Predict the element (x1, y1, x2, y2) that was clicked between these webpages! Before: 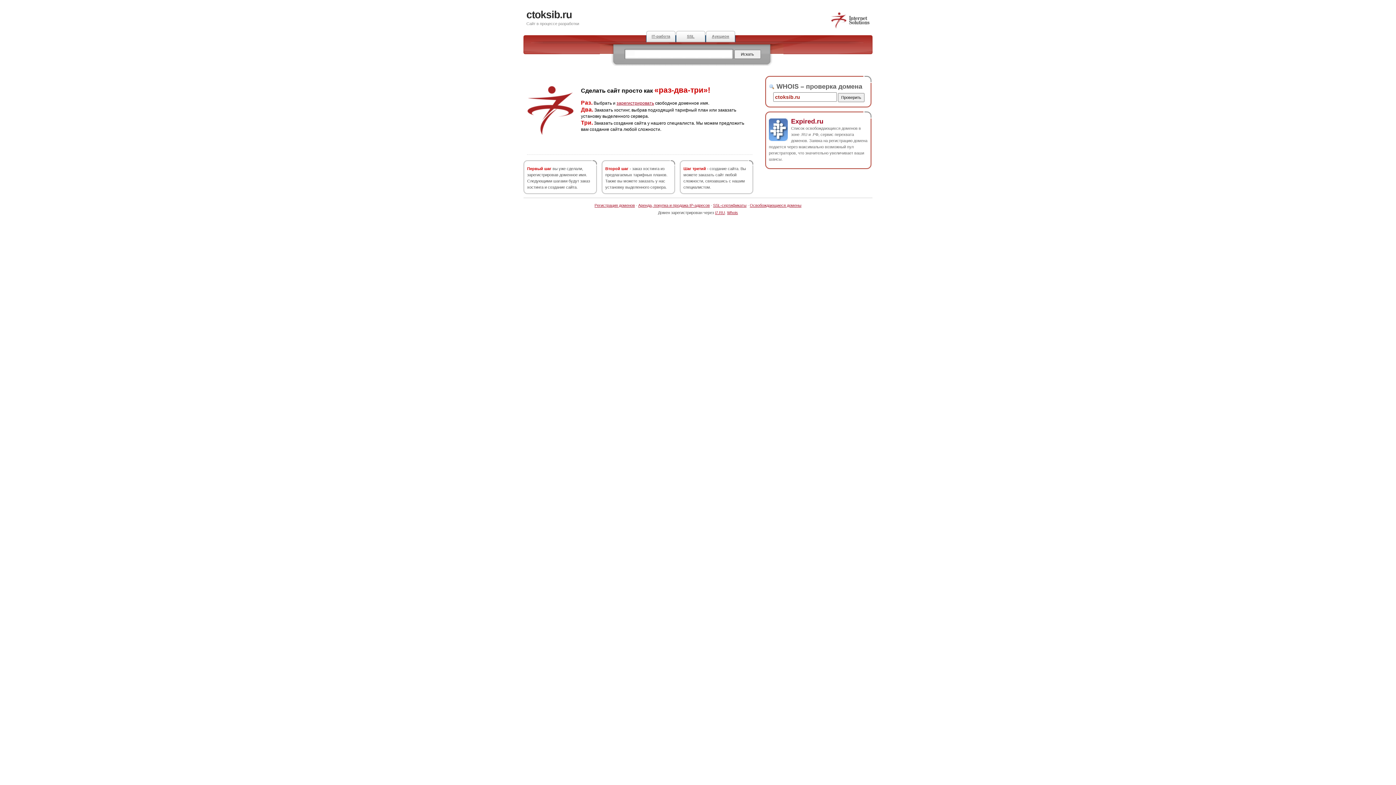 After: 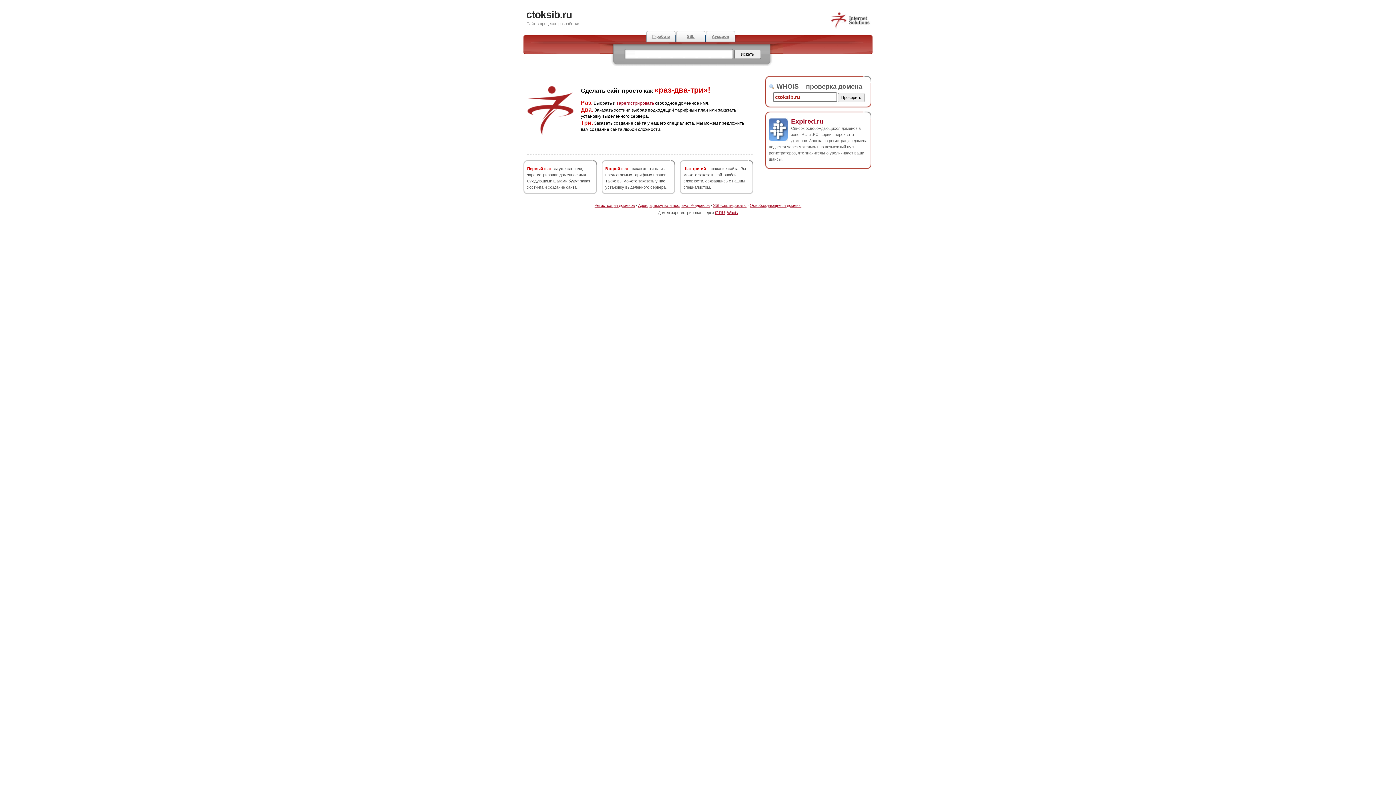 Action: bbox: (791, 117, 823, 124) label: Expired.ru